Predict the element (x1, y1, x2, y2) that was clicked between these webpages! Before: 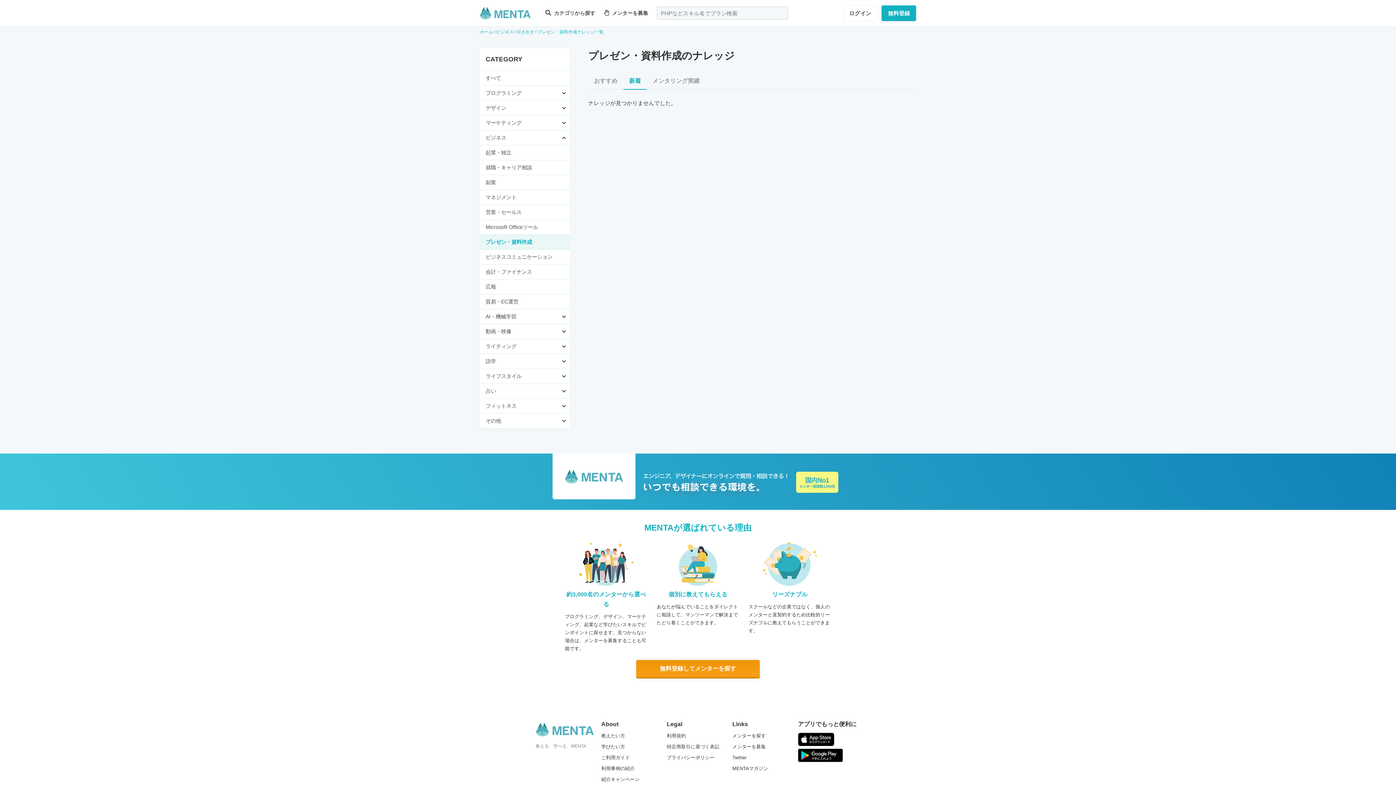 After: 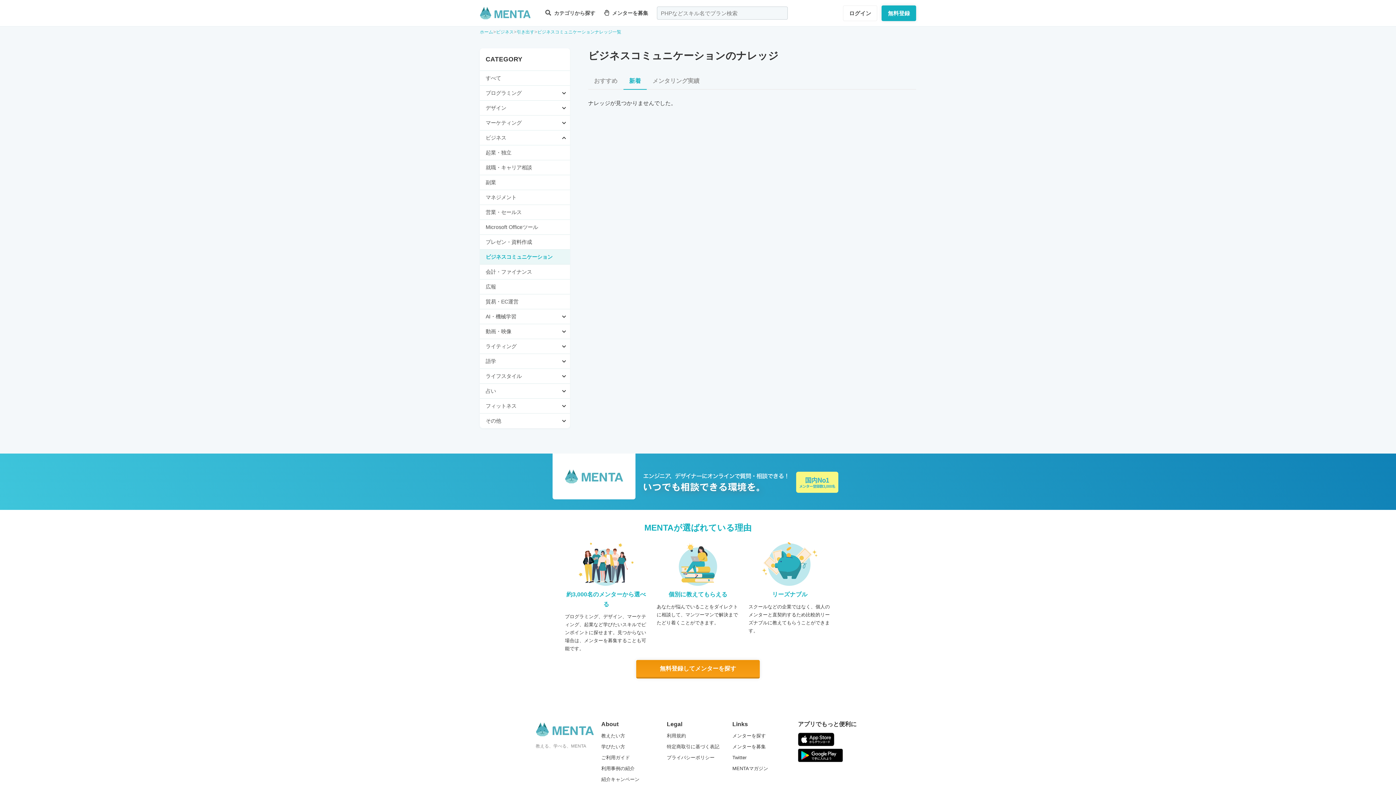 Action: label: ビジネスコミュニケーション bbox: (480, 249, 570, 264)